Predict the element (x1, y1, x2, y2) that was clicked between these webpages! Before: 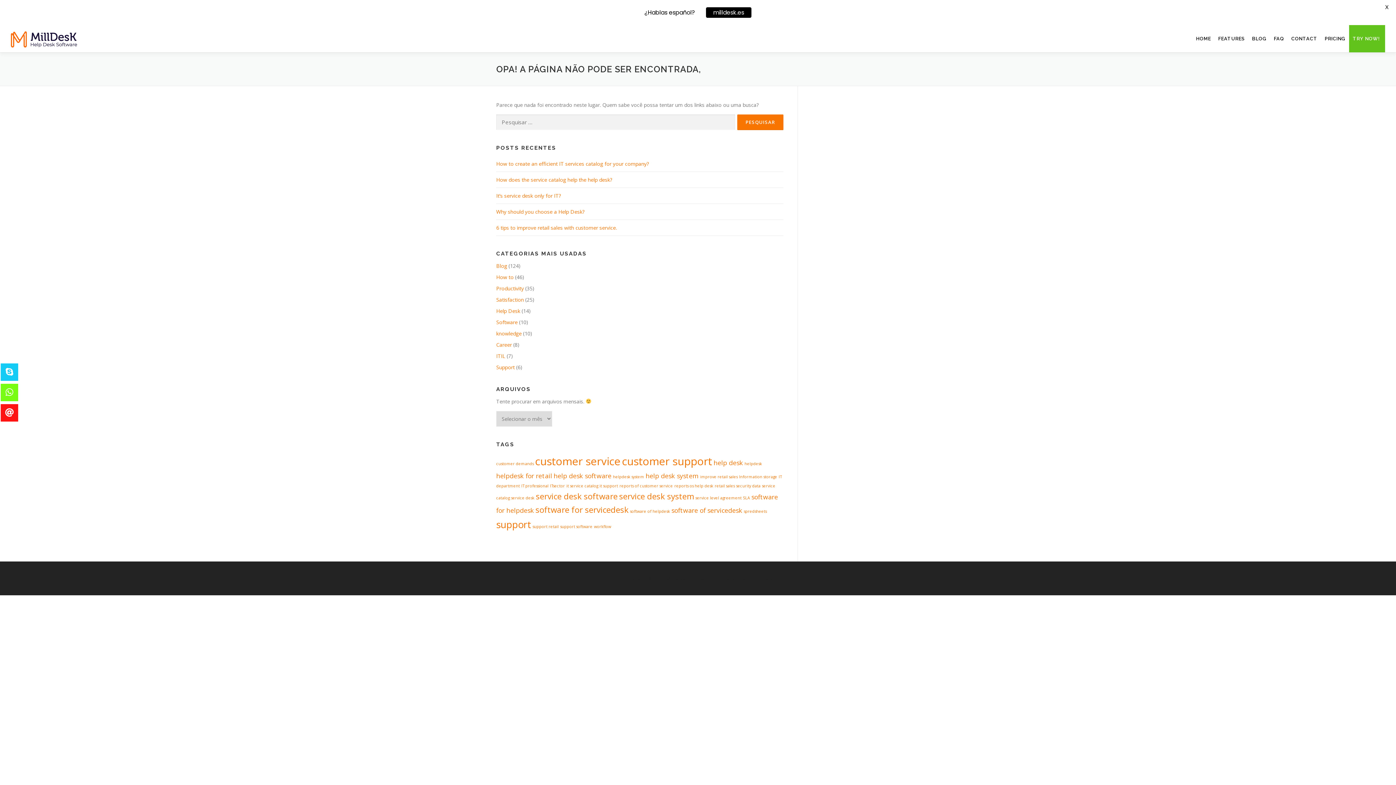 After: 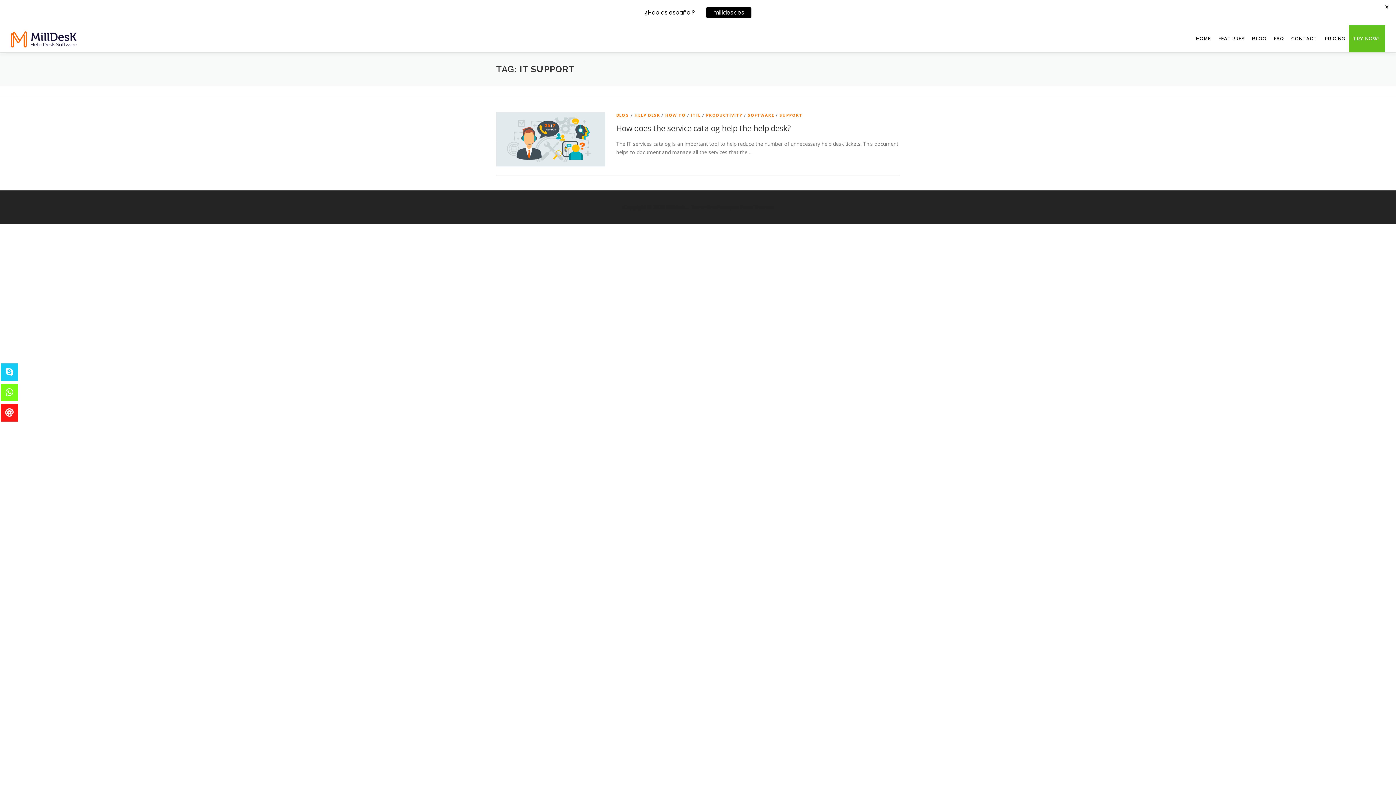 Action: label: it support (1 item) bbox: (599, 483, 618, 488)